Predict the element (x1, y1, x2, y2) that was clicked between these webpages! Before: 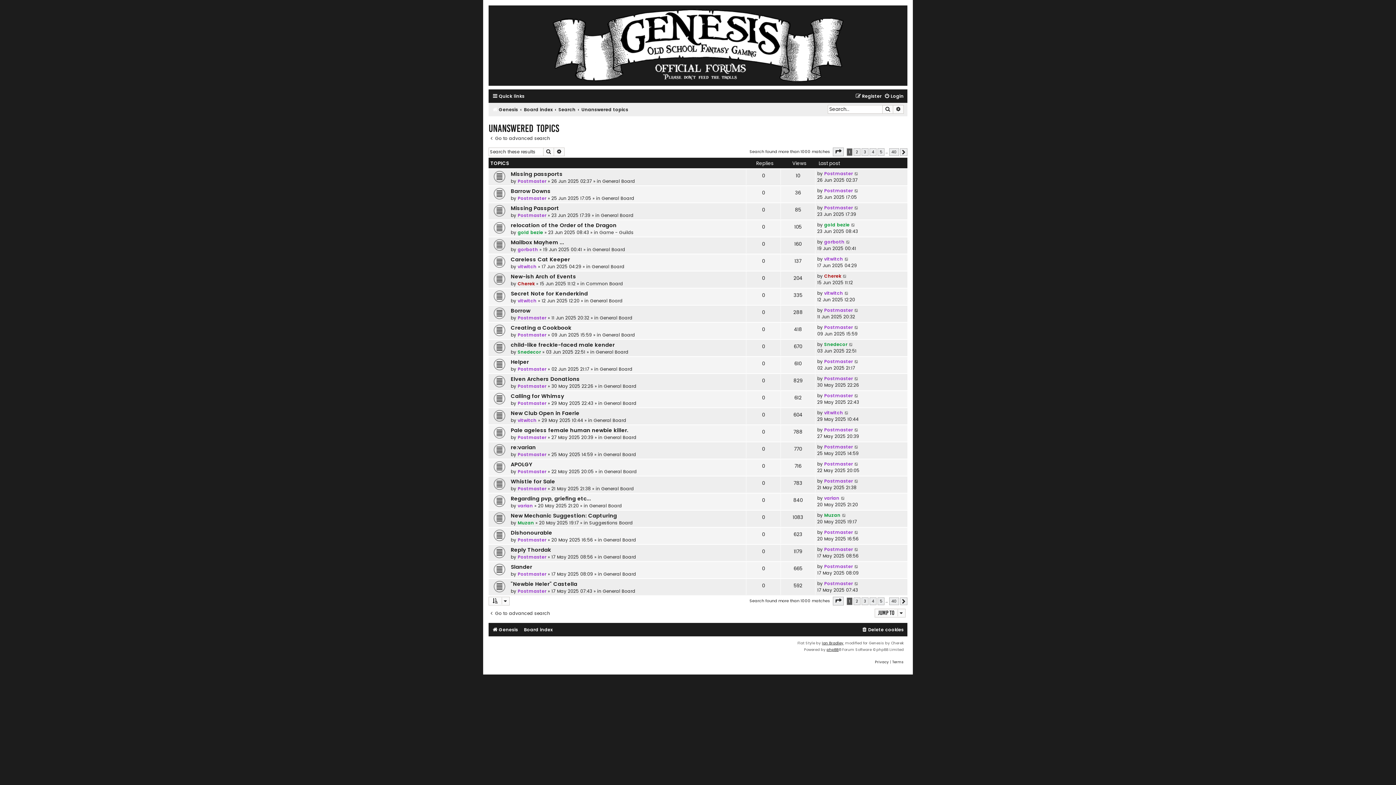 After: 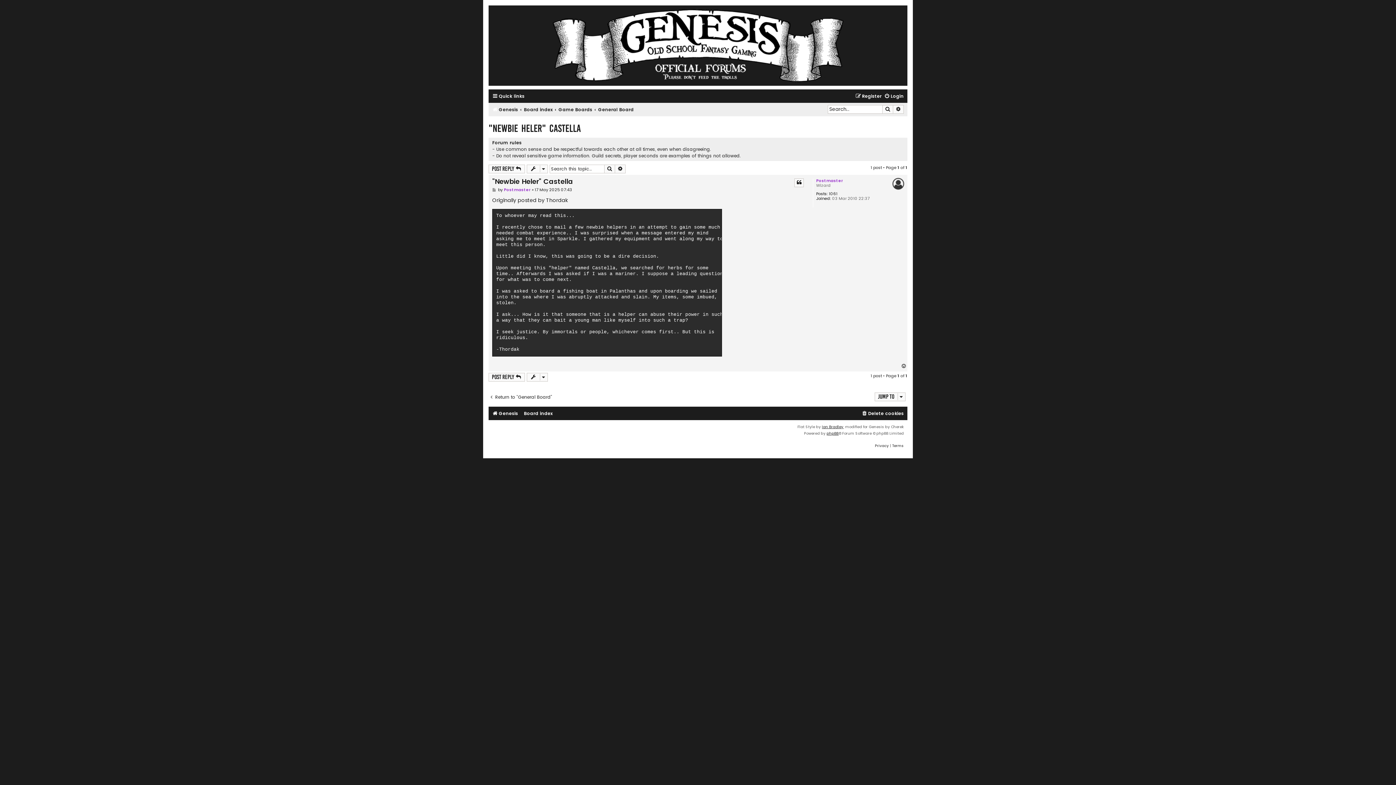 Action: bbox: (510, 580, 577, 588) label: "Newbie Heler" Castella